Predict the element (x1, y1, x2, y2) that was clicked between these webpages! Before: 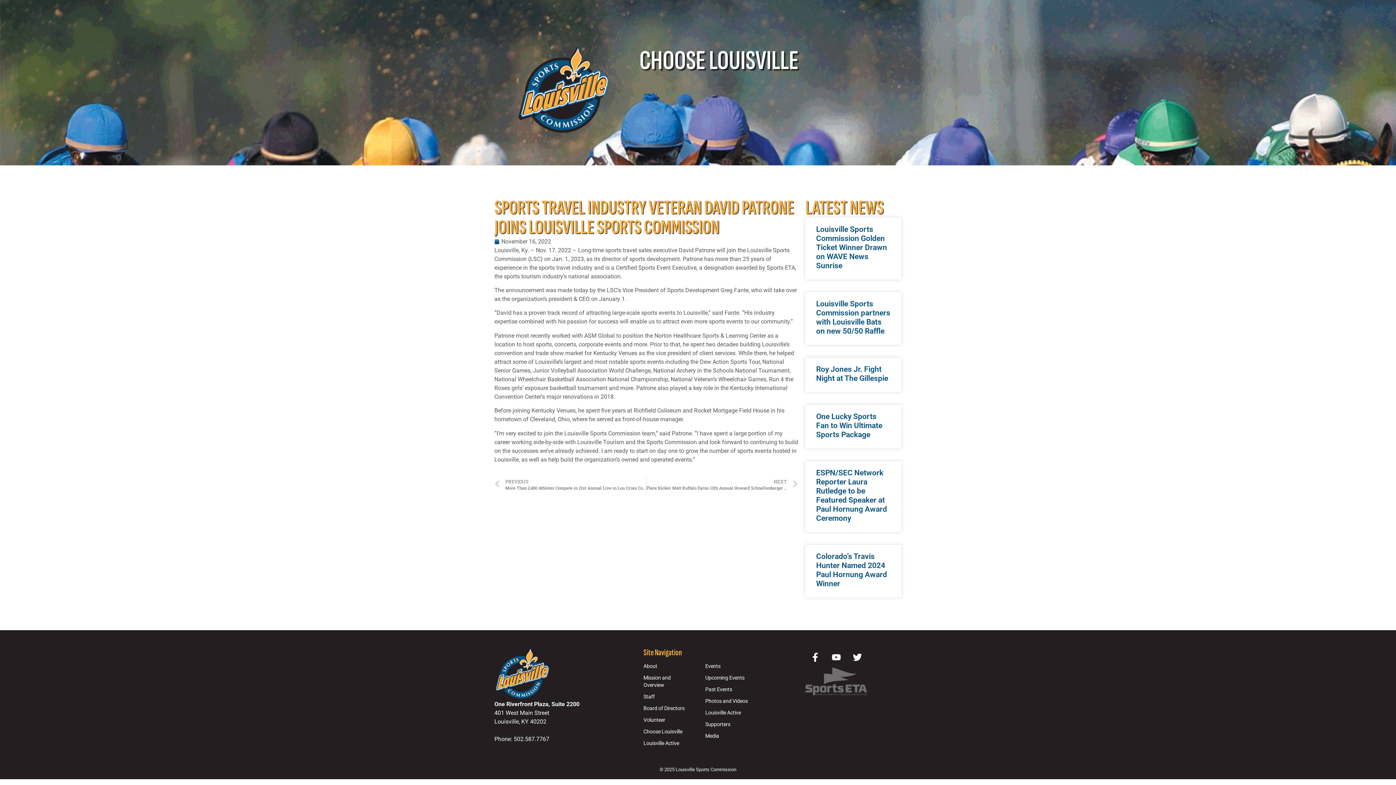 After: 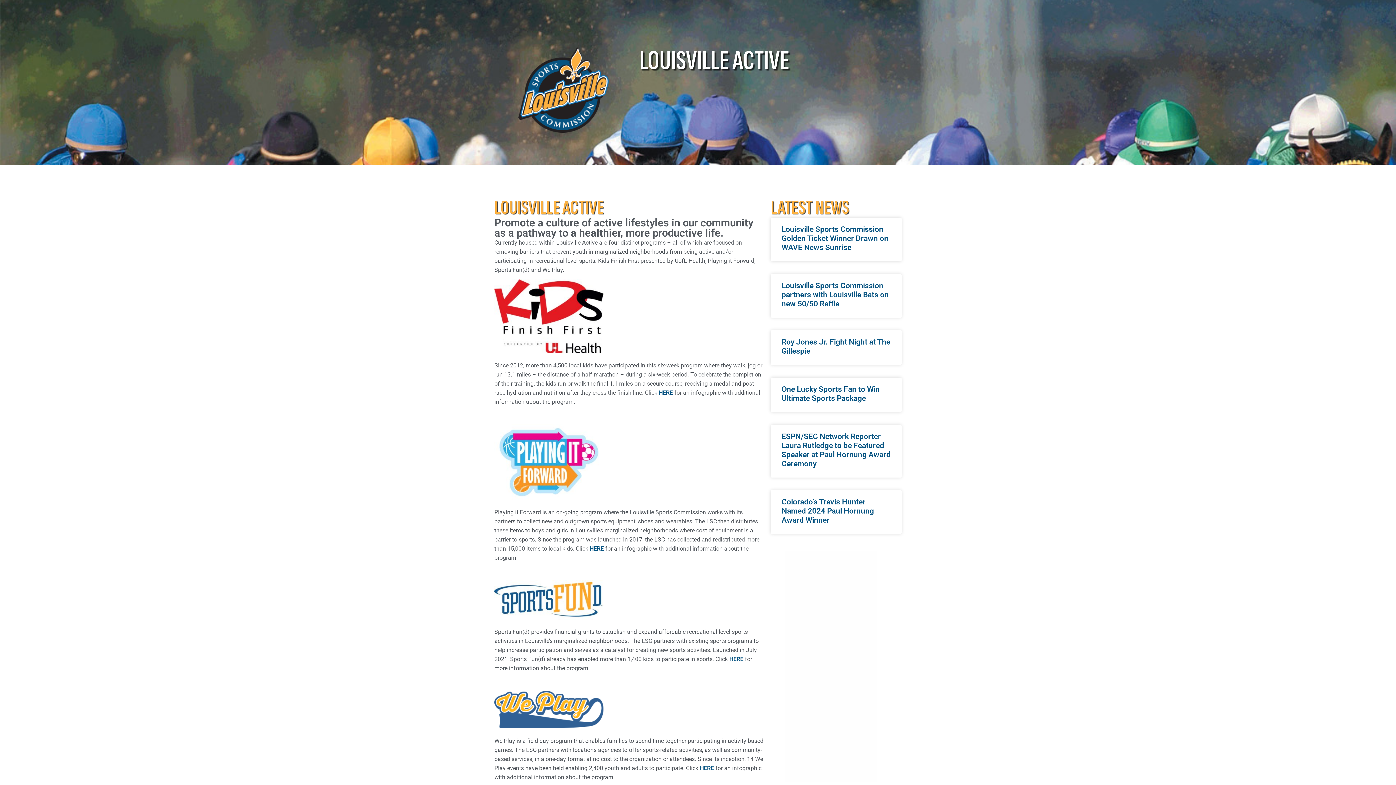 Action: label: Louisville Active bbox: (698, 707, 760, 719)